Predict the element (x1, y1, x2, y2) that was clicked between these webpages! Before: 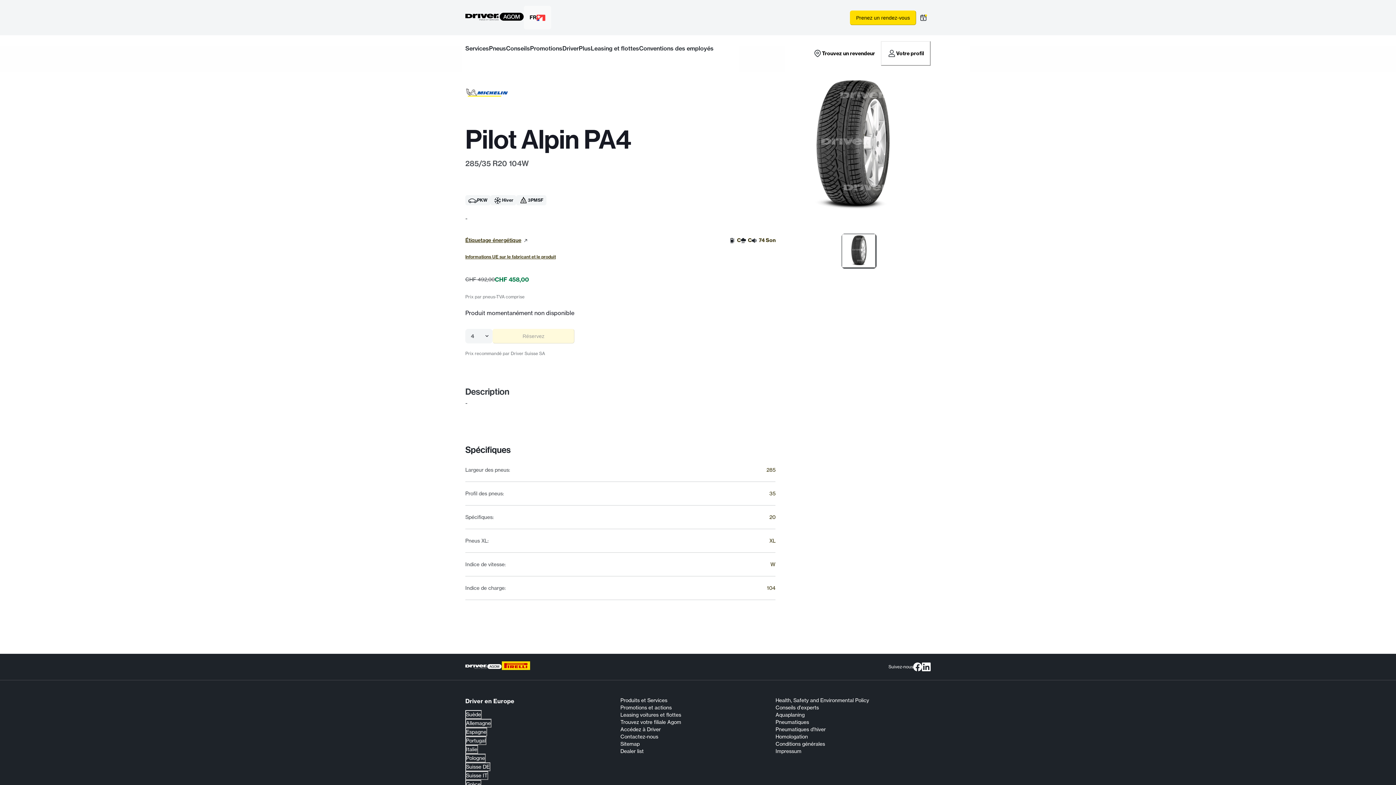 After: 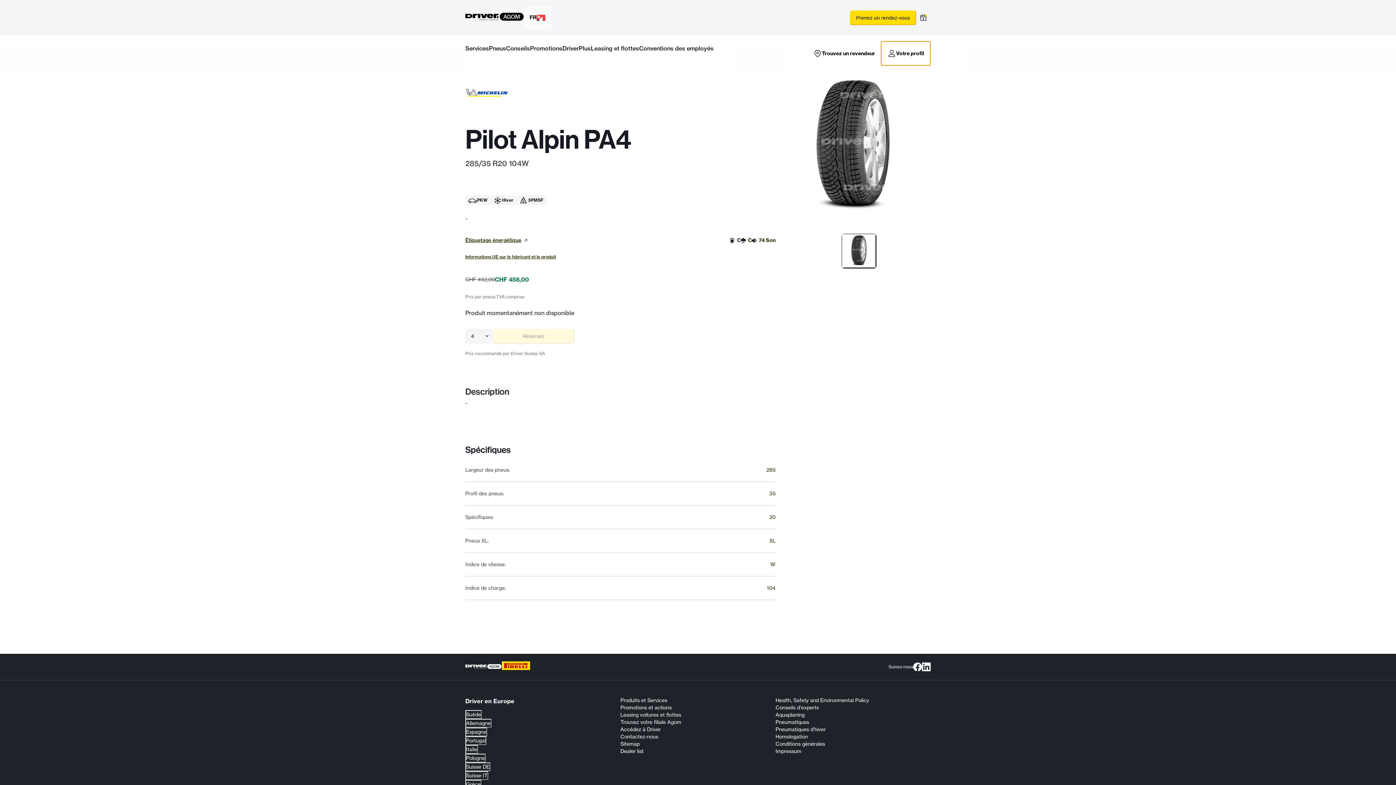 Action: bbox: (881, 41, 930, 65) label: Votre profil